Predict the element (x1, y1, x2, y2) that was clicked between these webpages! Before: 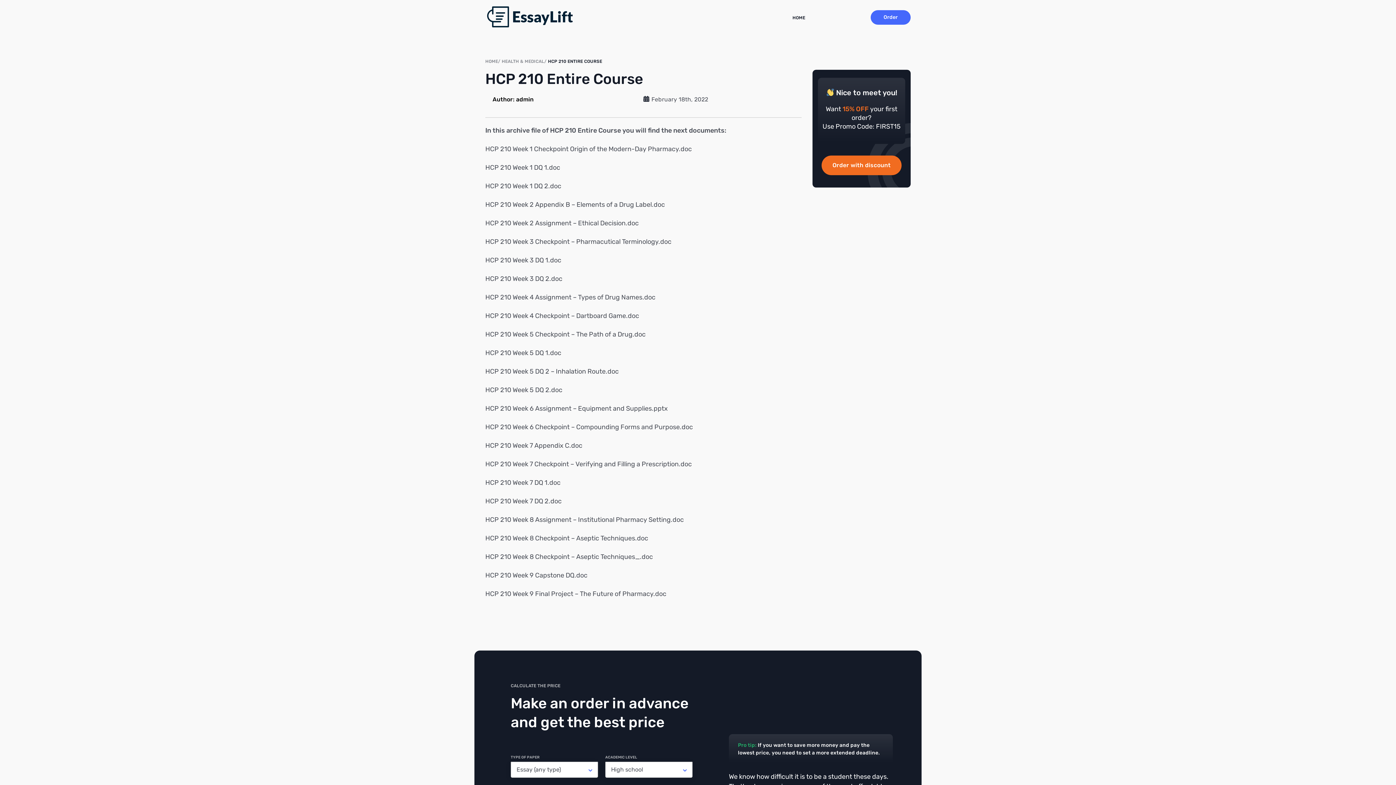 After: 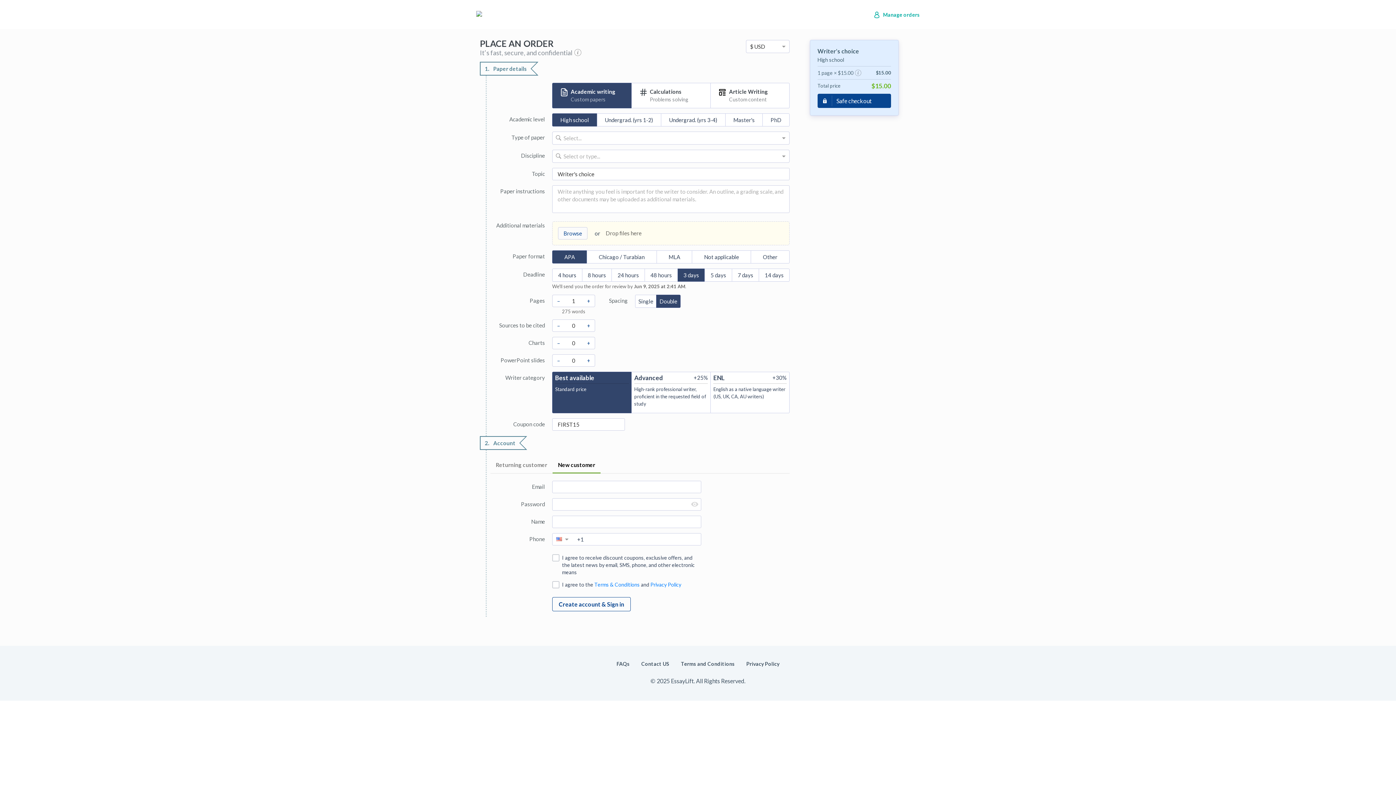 Action: bbox: (821, 155, 901, 175) label: Order with discount